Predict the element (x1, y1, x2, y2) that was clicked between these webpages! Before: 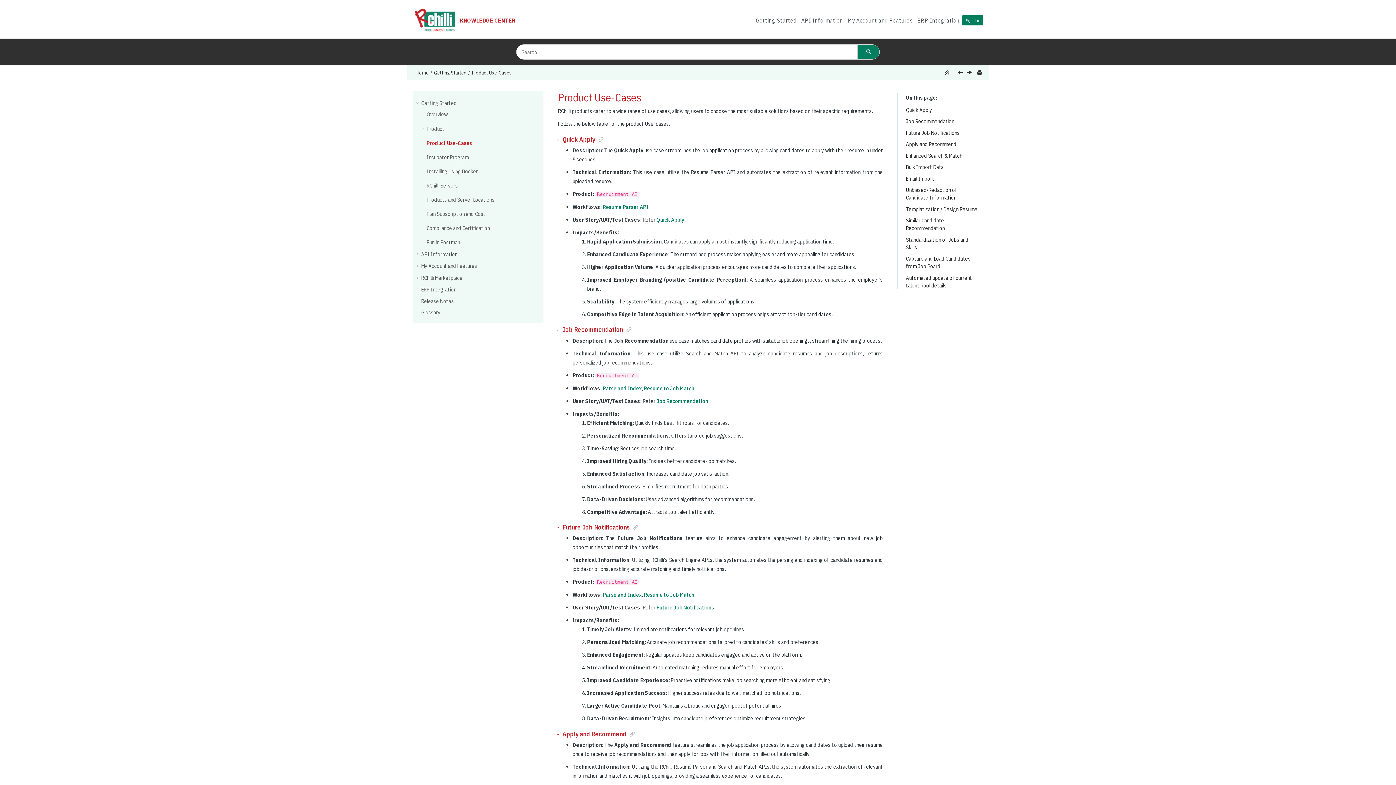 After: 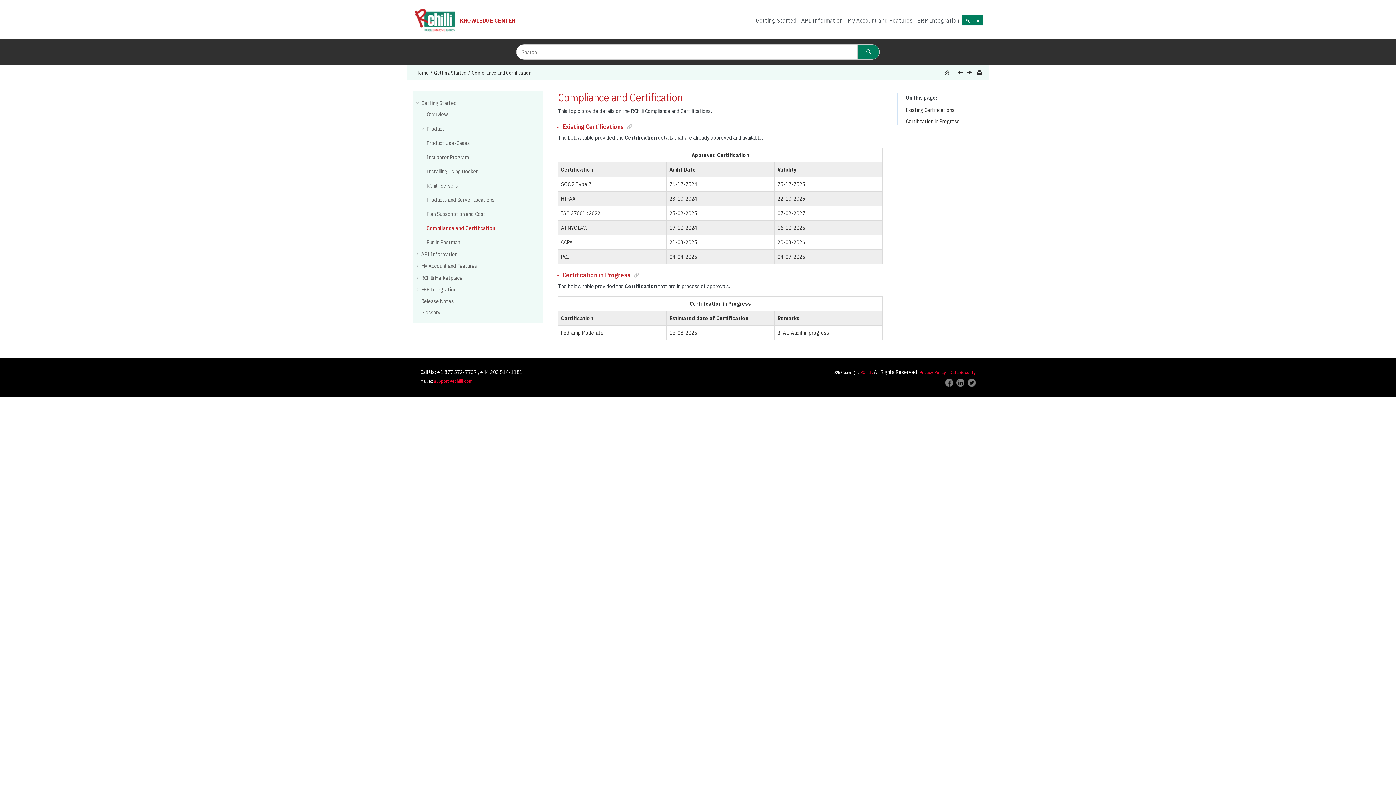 Action: label: Compliance and Certification bbox: (426, 224, 490, 231)